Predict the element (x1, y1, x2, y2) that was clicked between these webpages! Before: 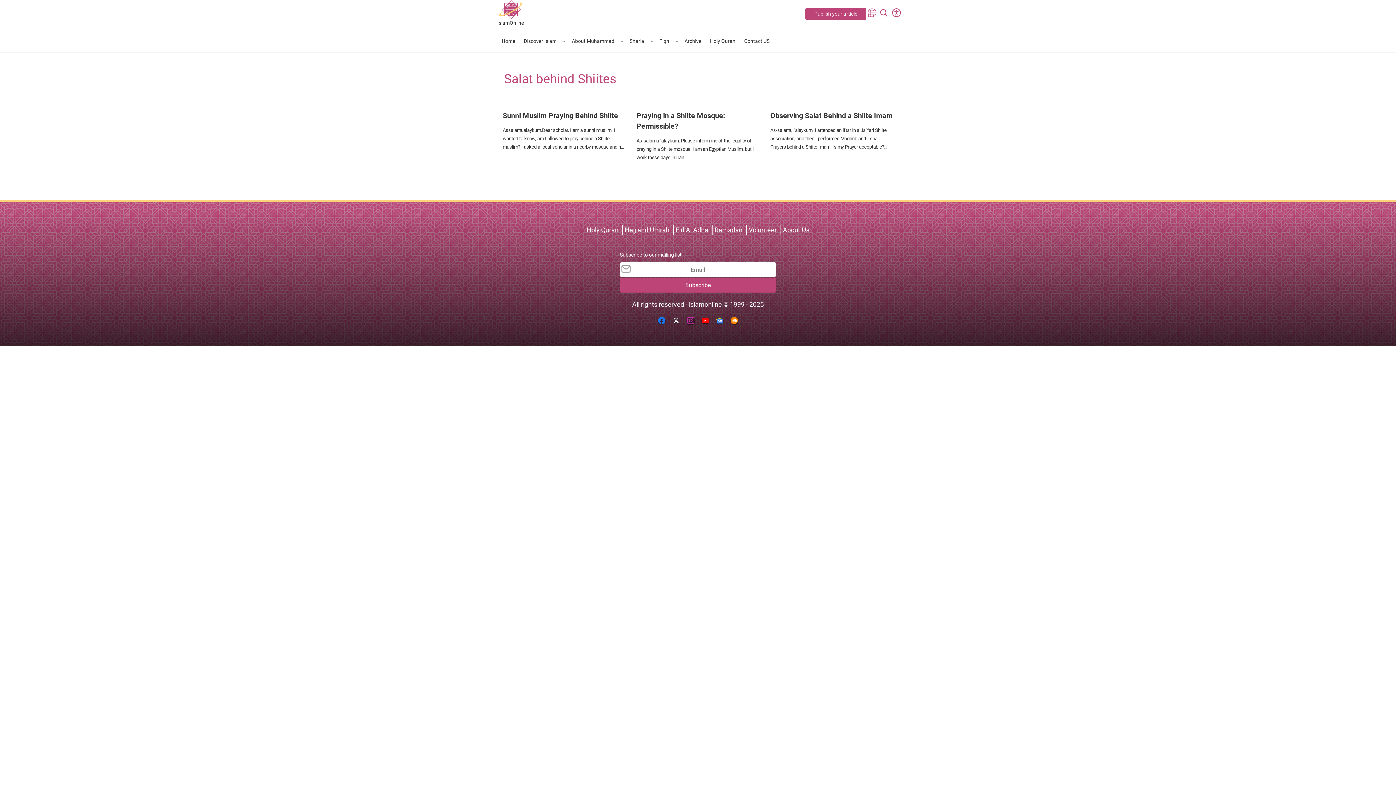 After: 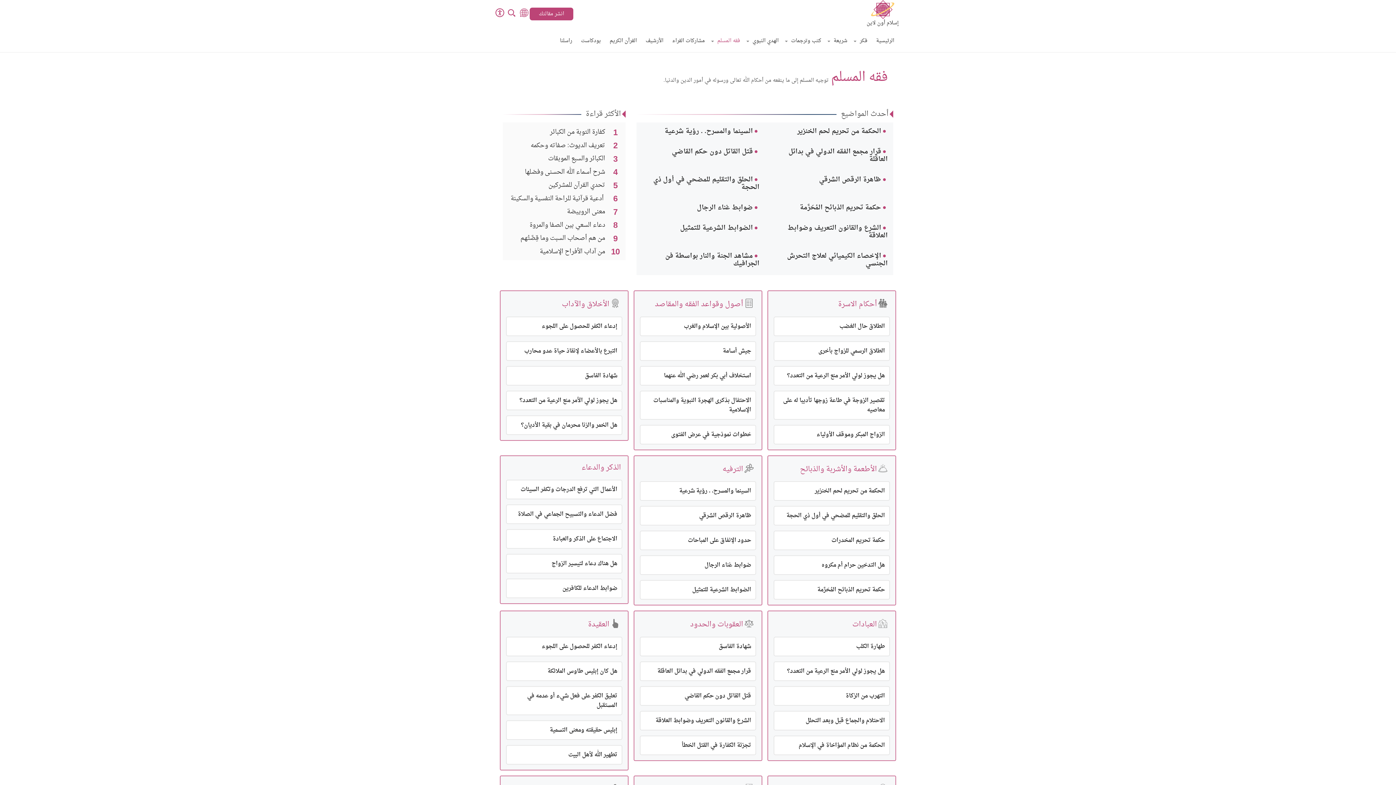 Action: bbox: (867, 8, 878, 17) label: العربية